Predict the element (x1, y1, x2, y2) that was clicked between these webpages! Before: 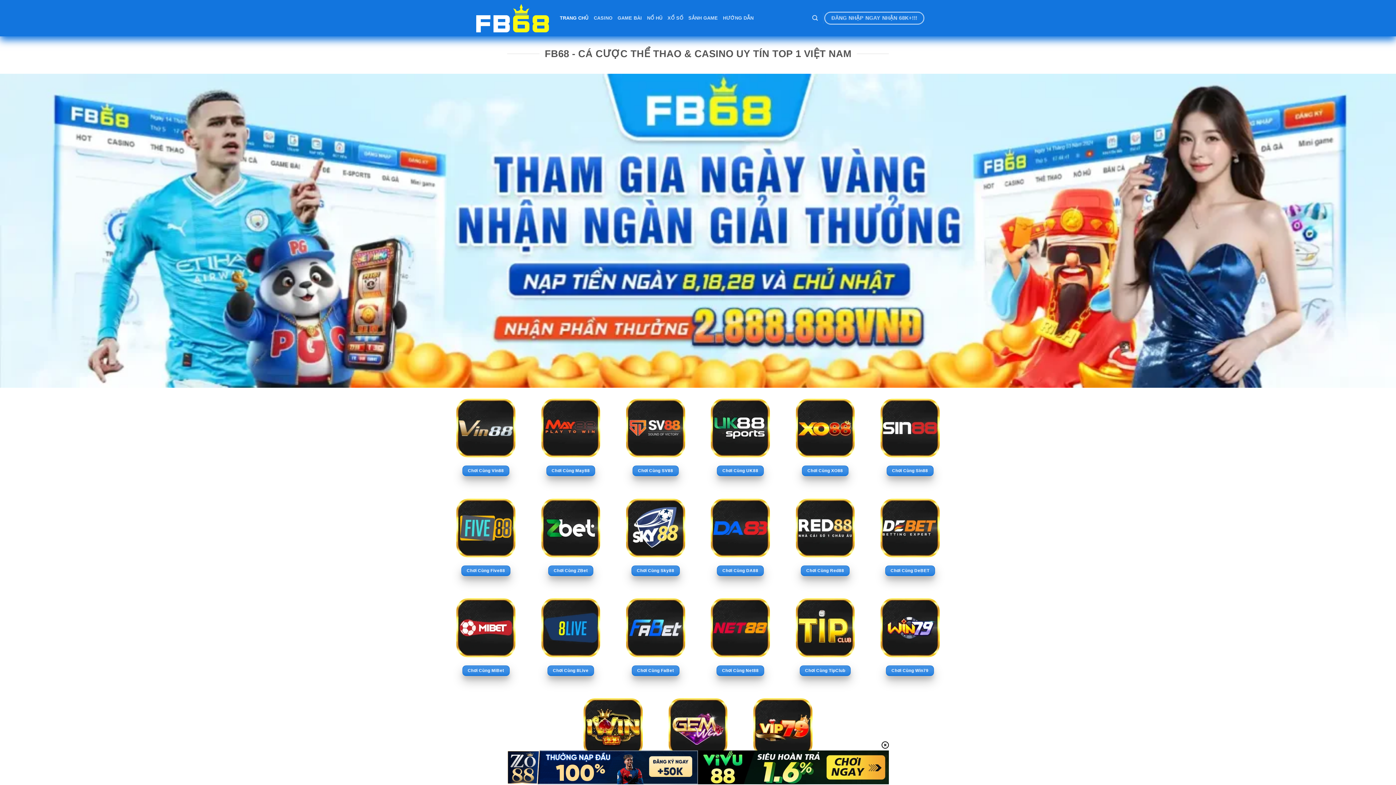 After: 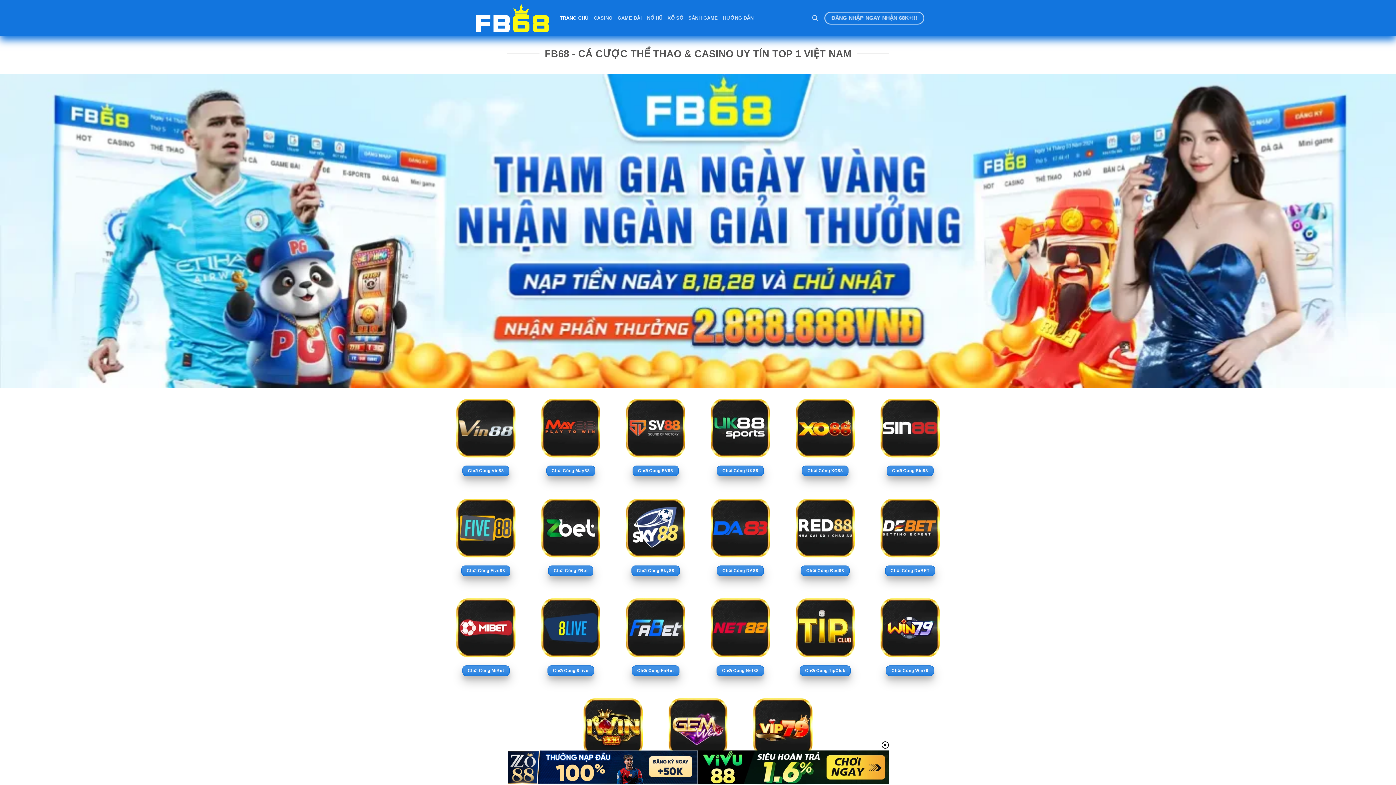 Action: bbox: (476, 3, 549, 32)